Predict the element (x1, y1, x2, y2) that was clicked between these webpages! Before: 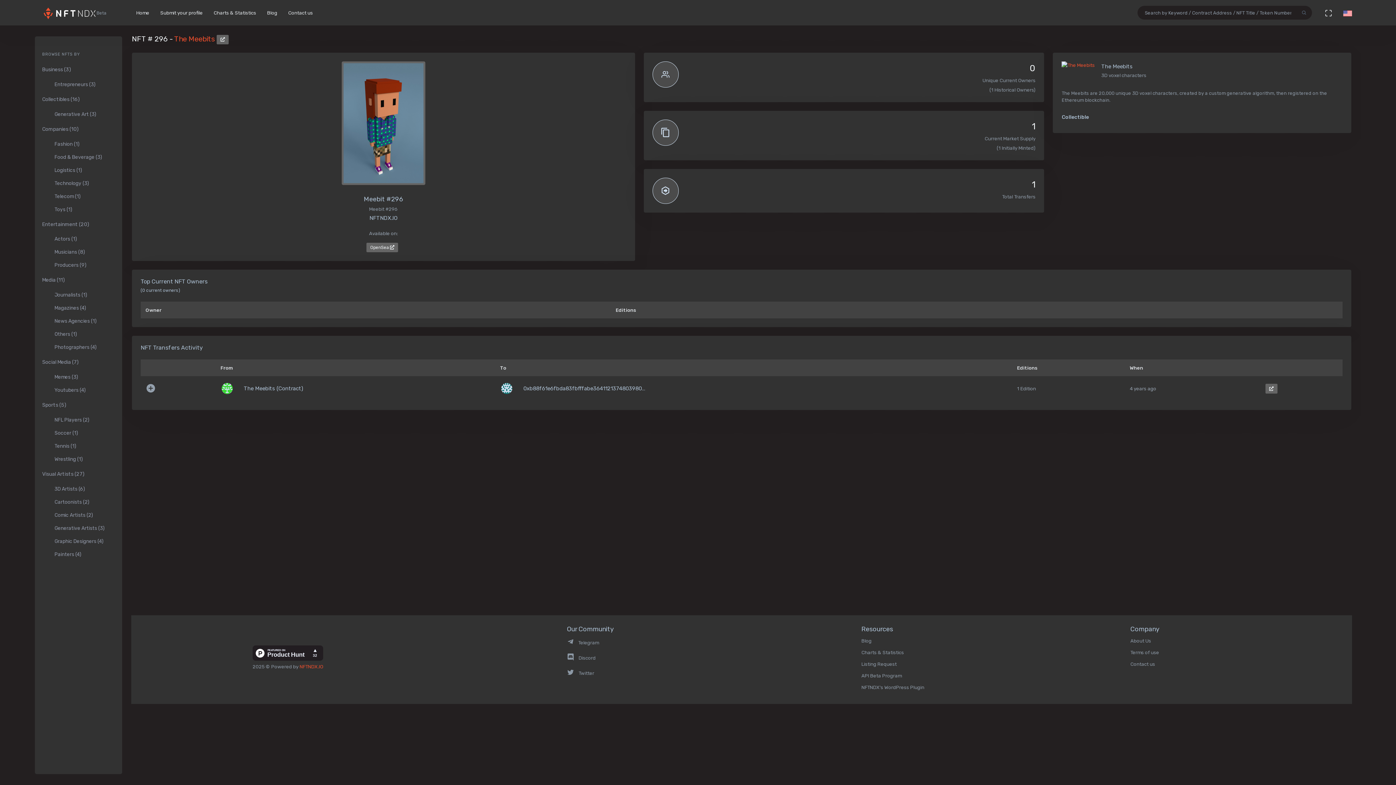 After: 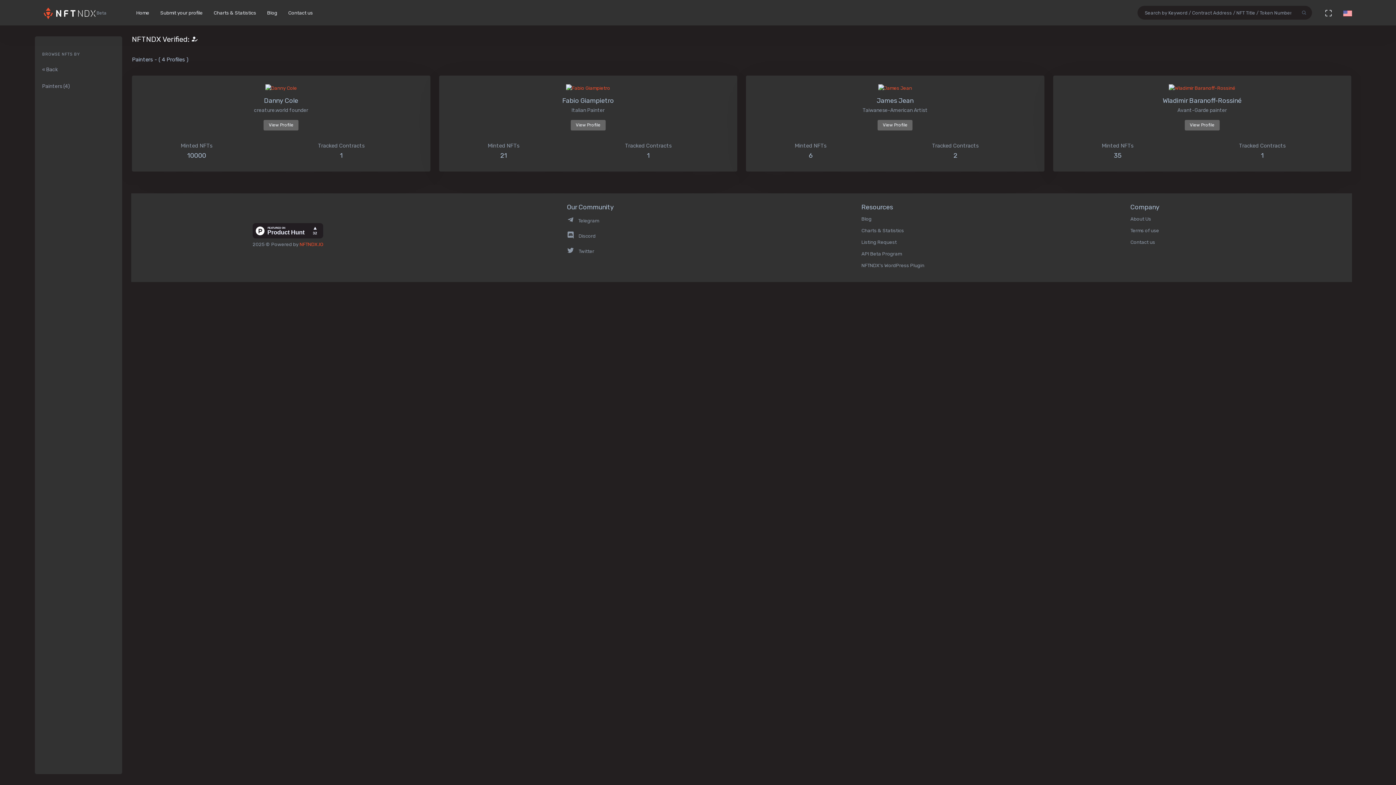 Action: label: Painters (4) bbox: (47, 547, 122, 561)